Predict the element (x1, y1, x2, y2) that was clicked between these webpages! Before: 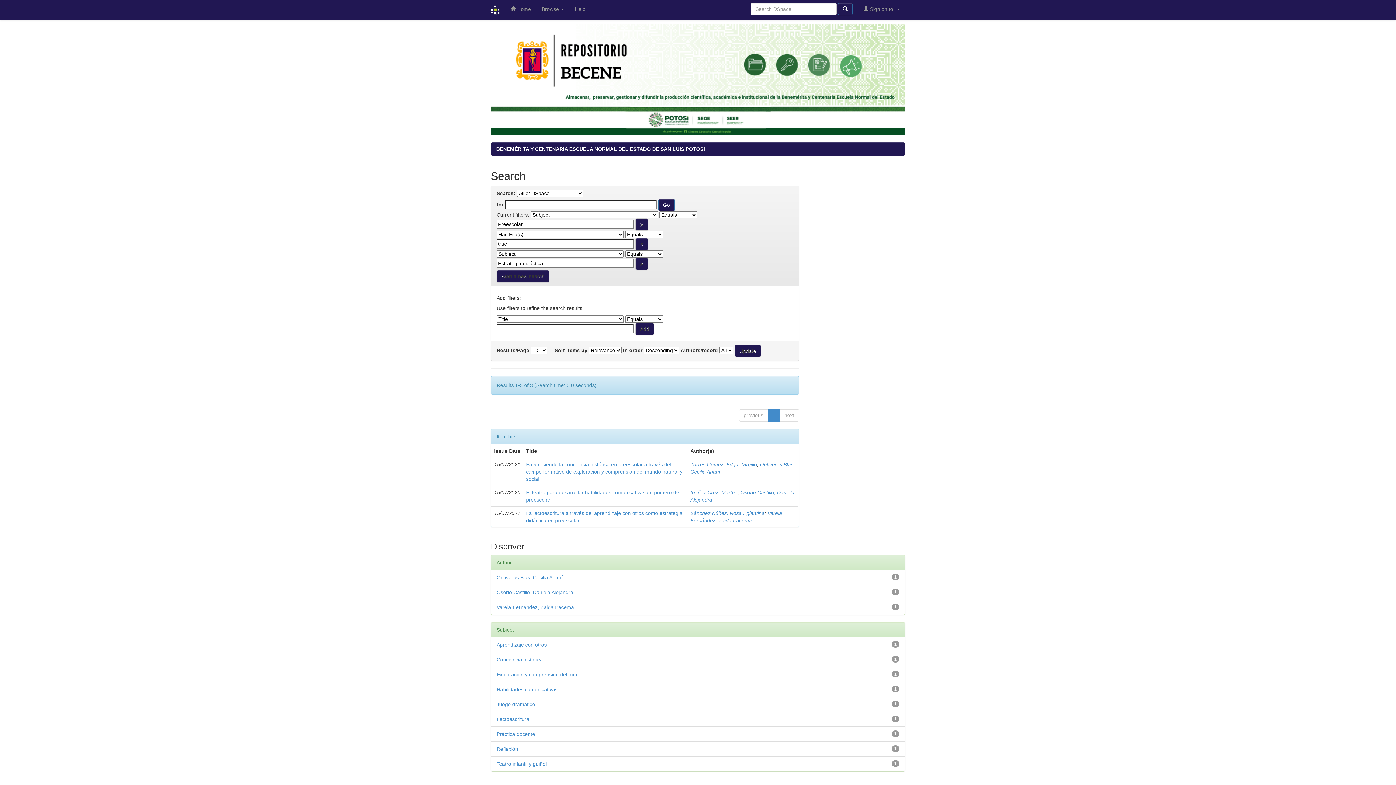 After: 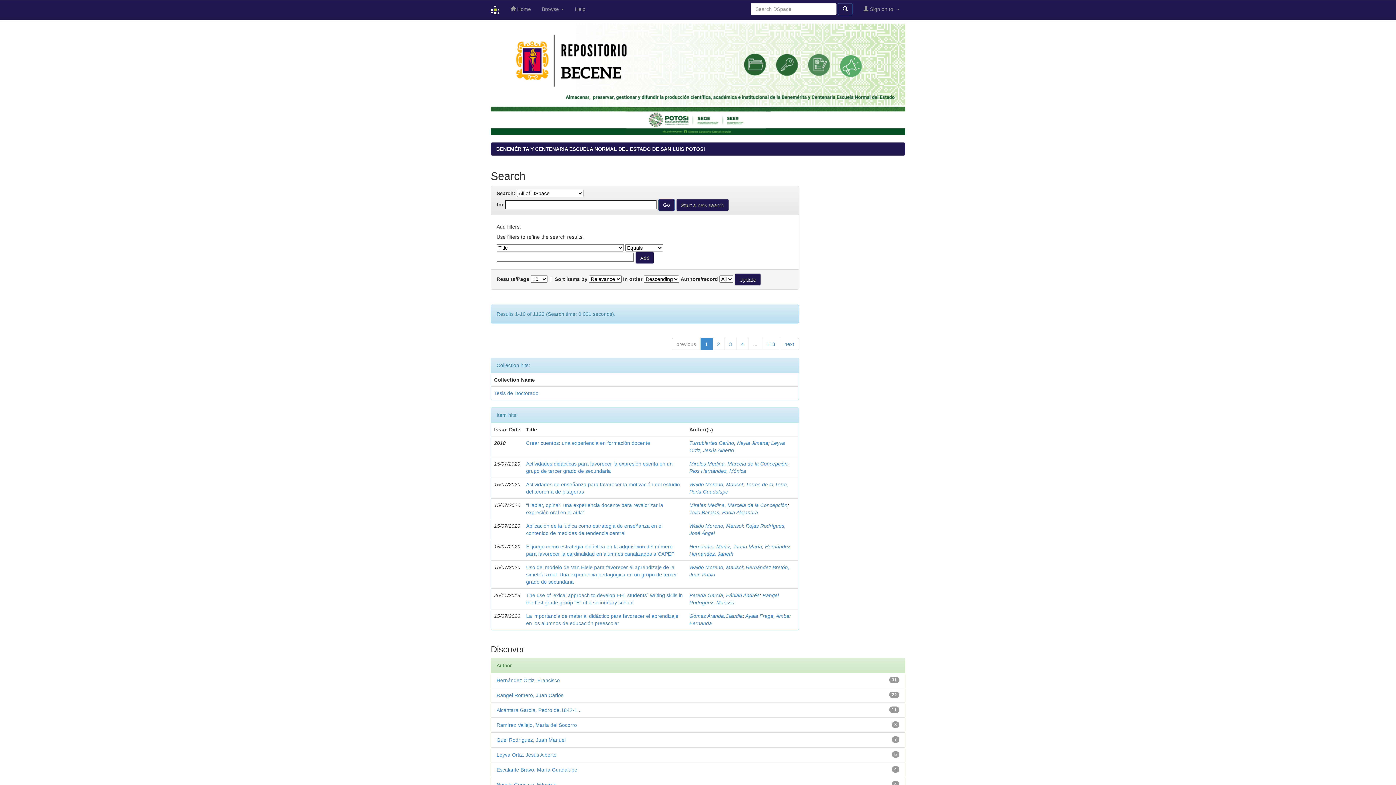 Action: label: Start a new search bbox: (496, 270, 549, 282)